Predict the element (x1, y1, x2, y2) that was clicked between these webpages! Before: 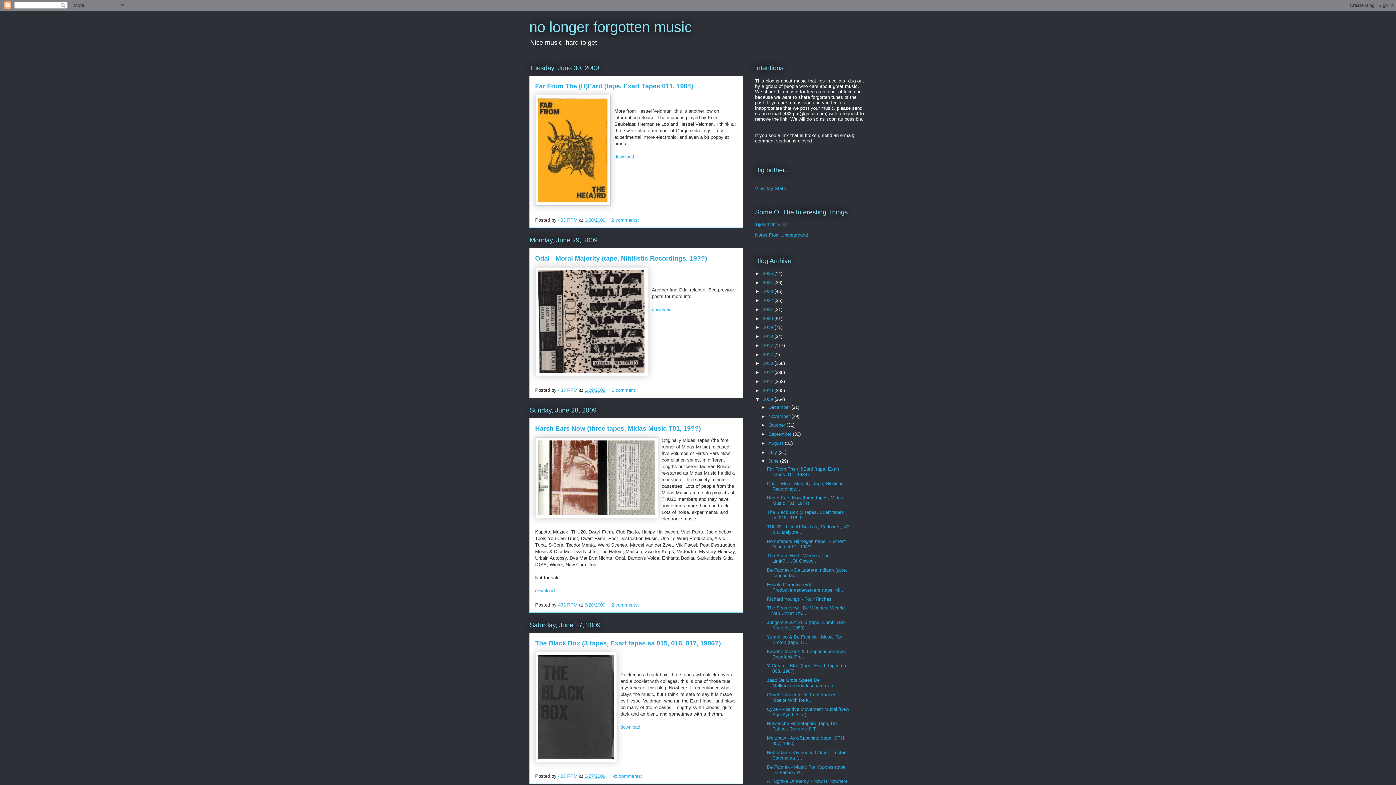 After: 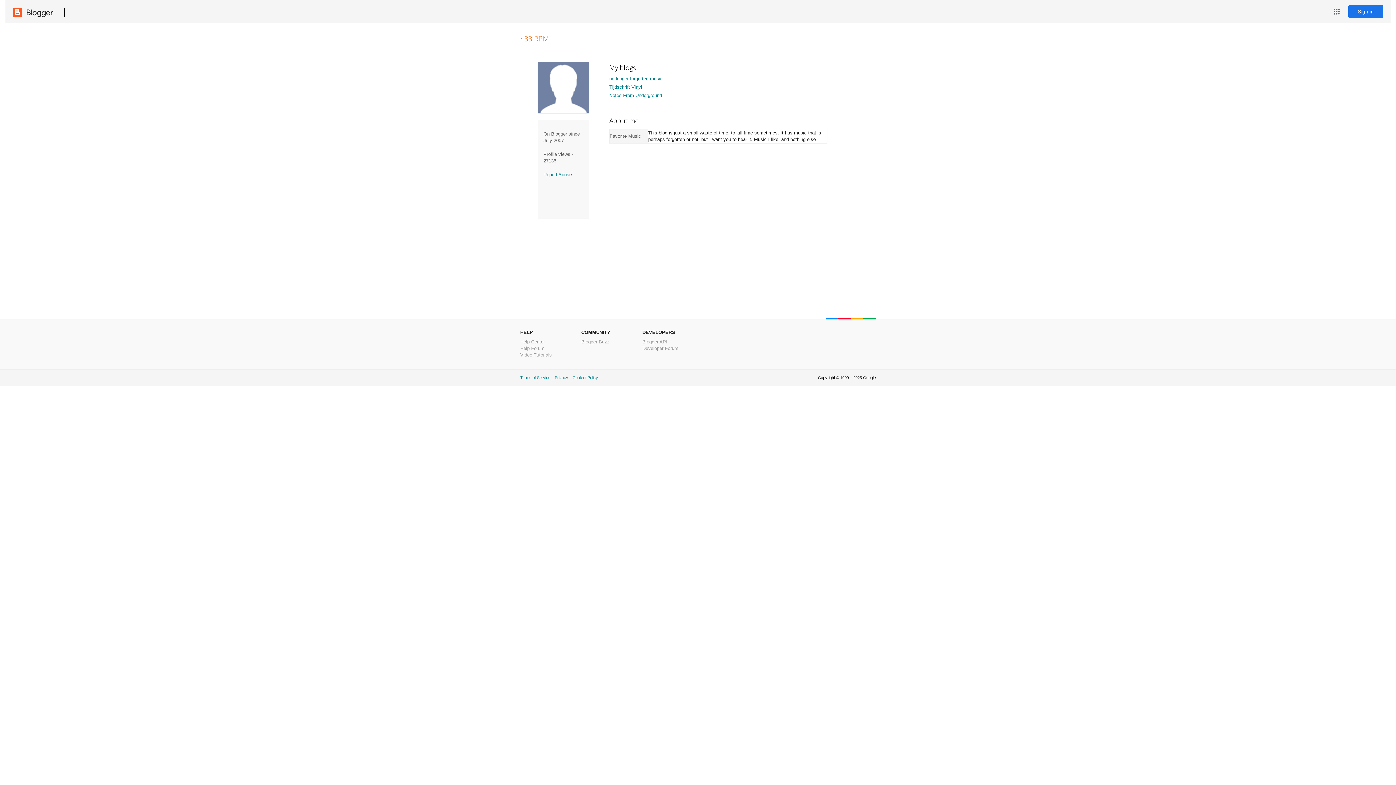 Action: label: 433 RPM  bbox: (558, 602, 579, 607)